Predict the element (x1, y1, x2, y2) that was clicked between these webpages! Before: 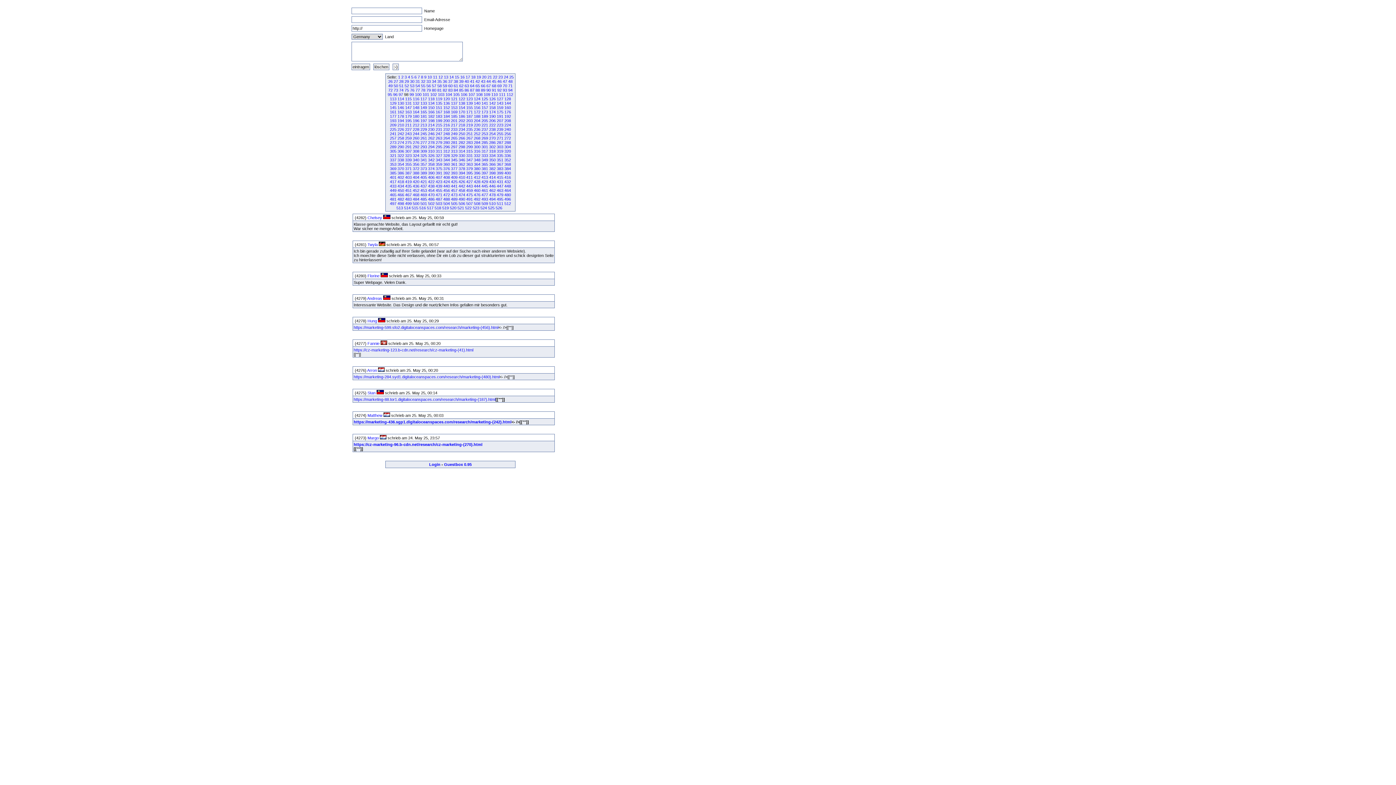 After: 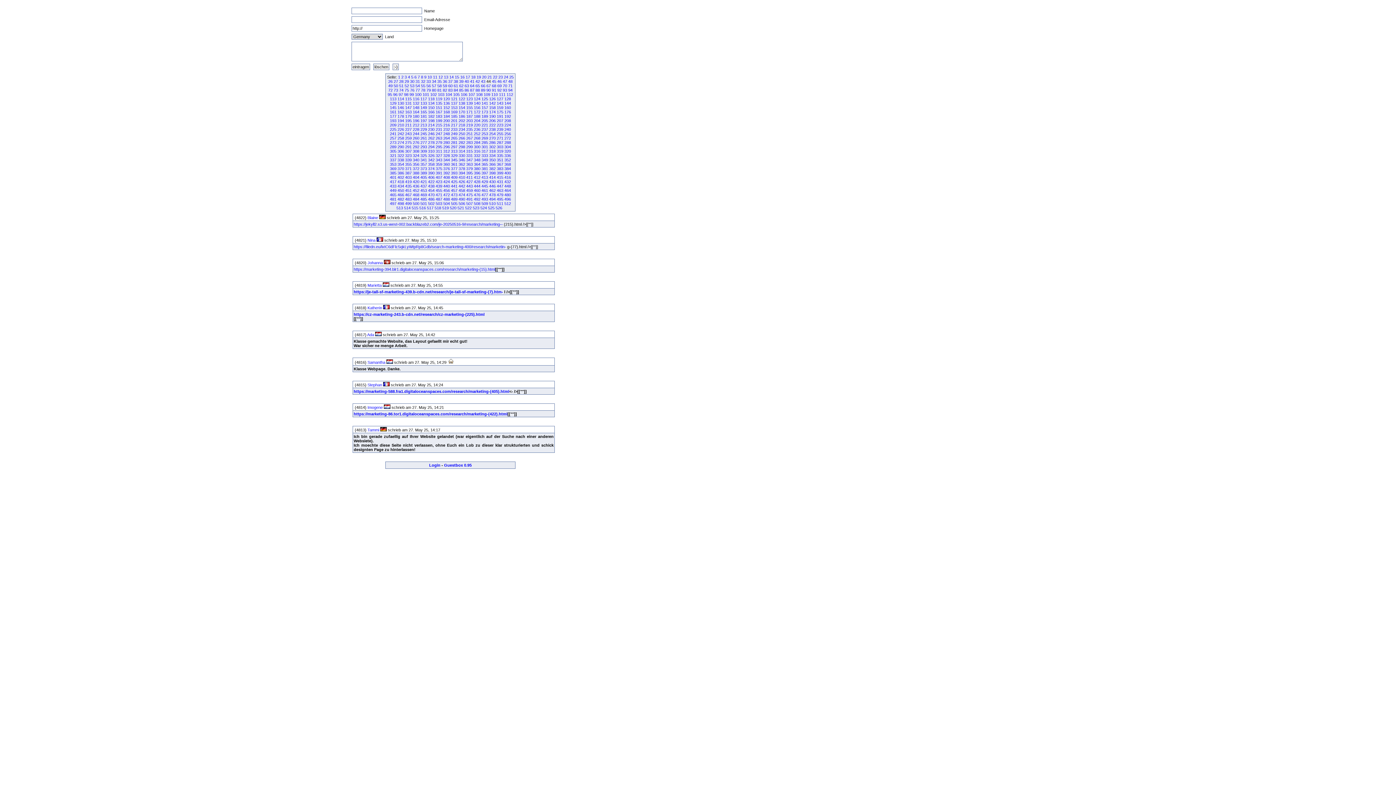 Action: bbox: (486, 79, 490, 83) label: 44